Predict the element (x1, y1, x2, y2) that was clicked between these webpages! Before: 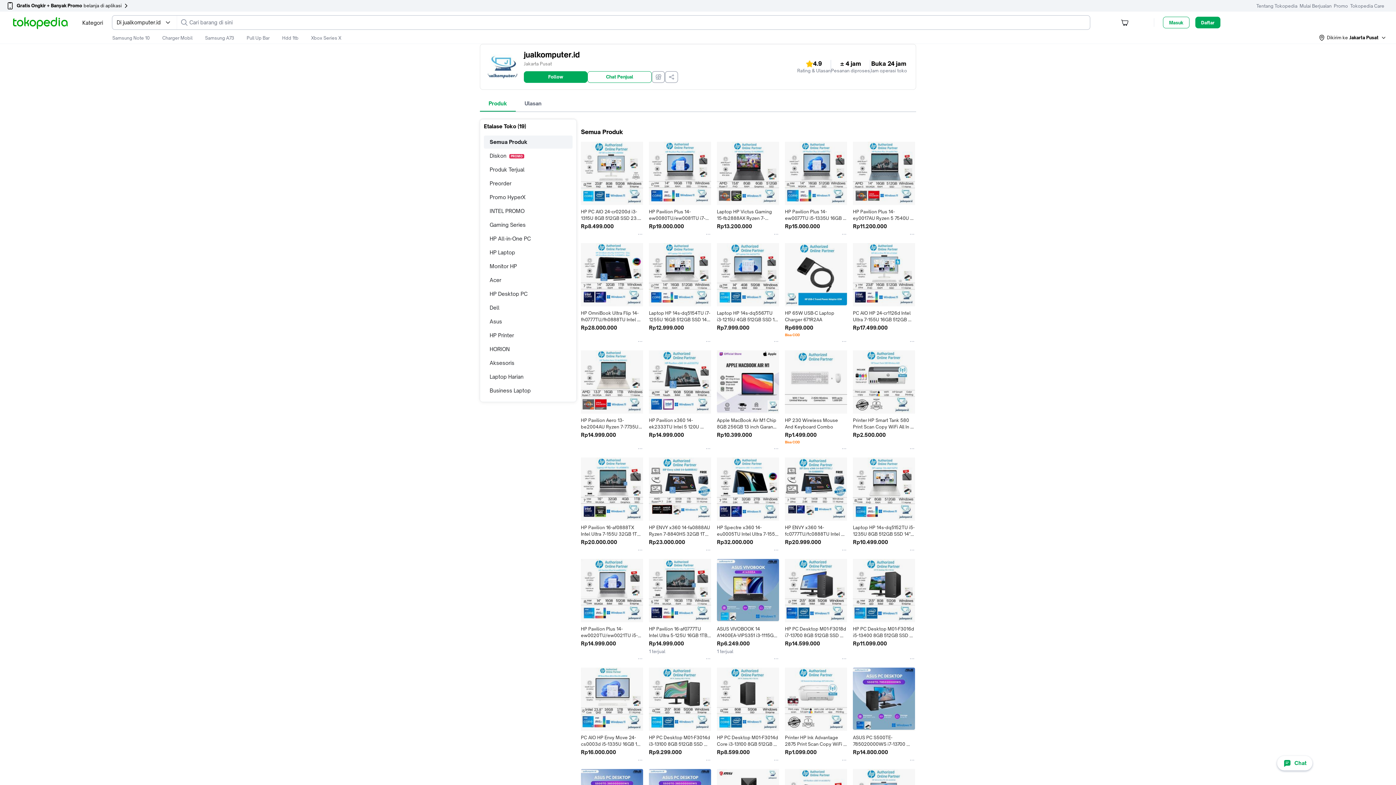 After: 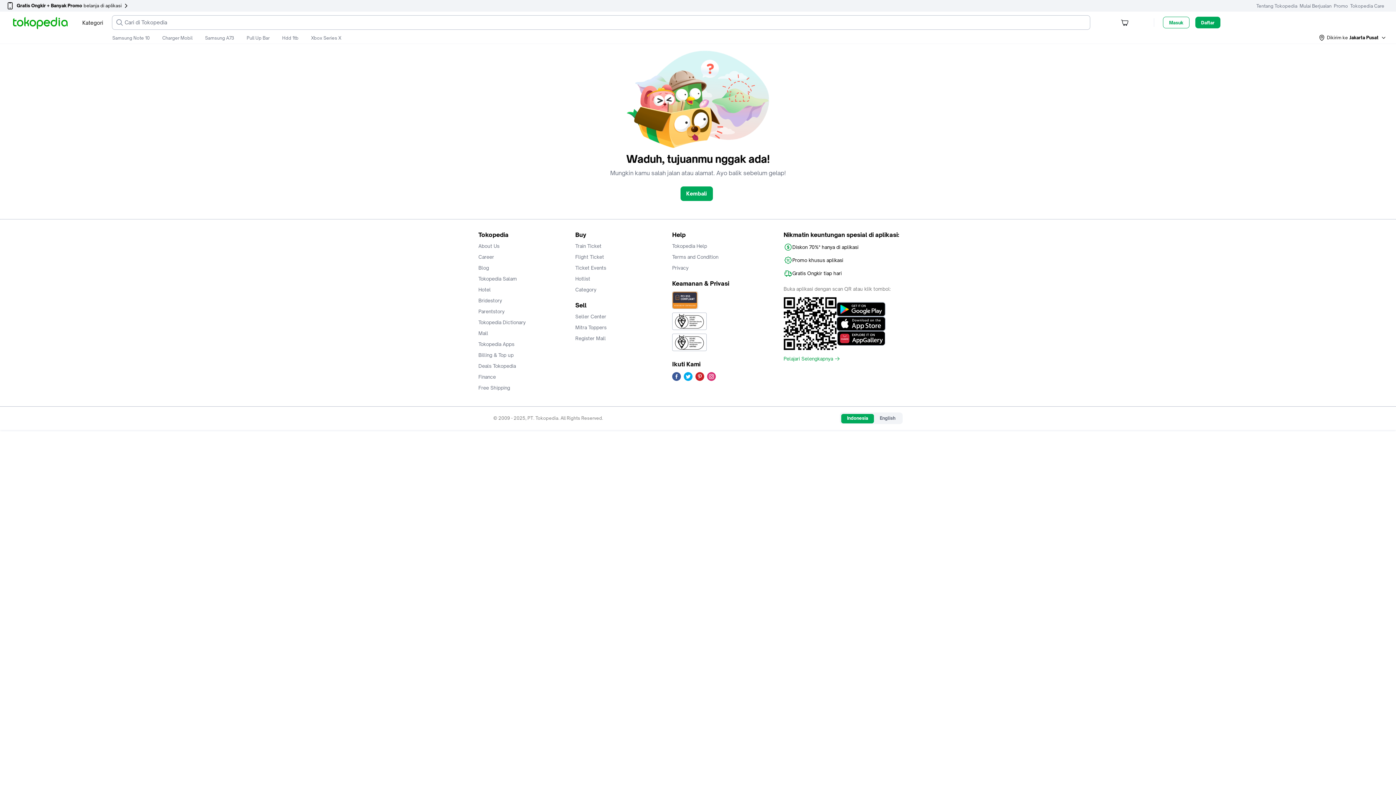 Action: label: HP PC Desktop M01-F3014d i3-13100 8GB 512GB SSD DVDRW 21.5" Win11+OHS
Rp9.299.000 bbox: (649, 668, 711, 763)